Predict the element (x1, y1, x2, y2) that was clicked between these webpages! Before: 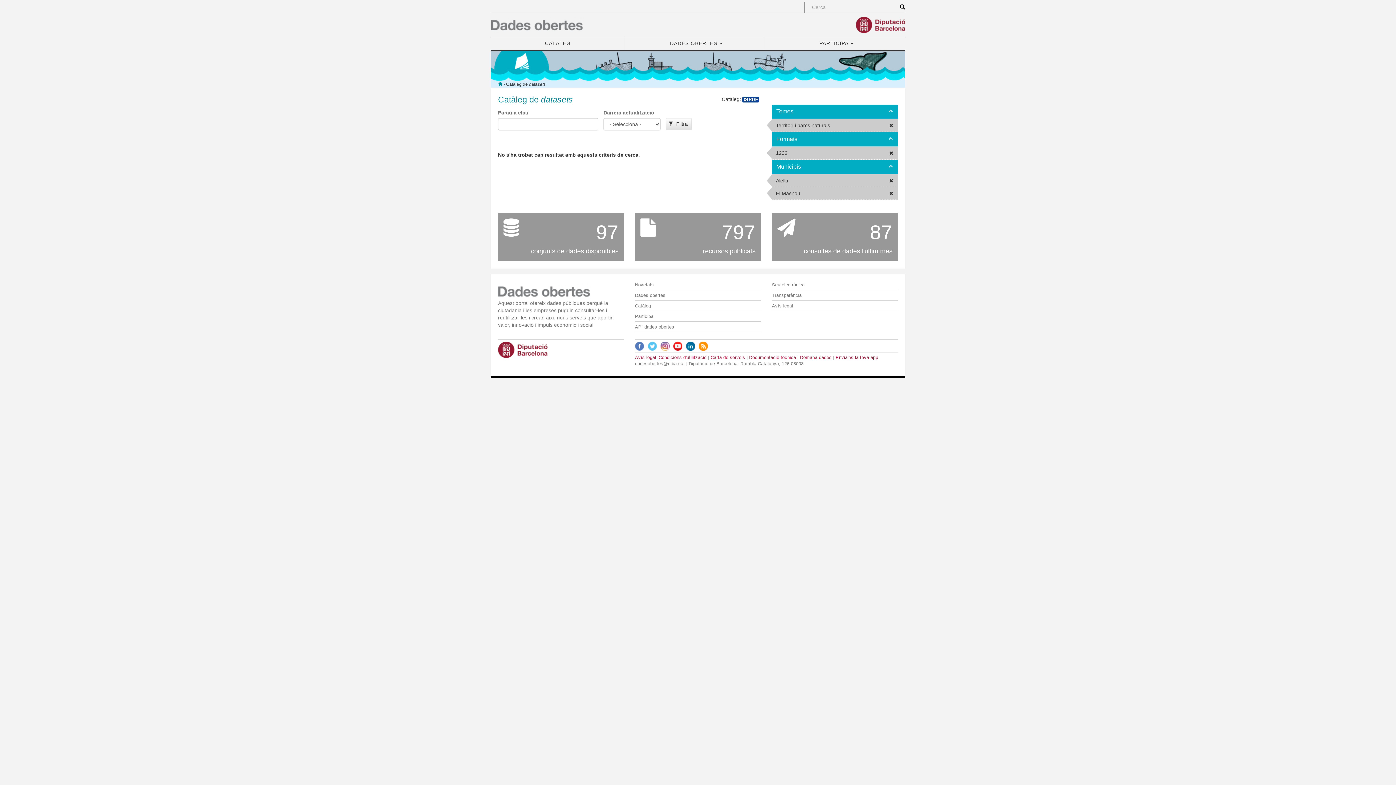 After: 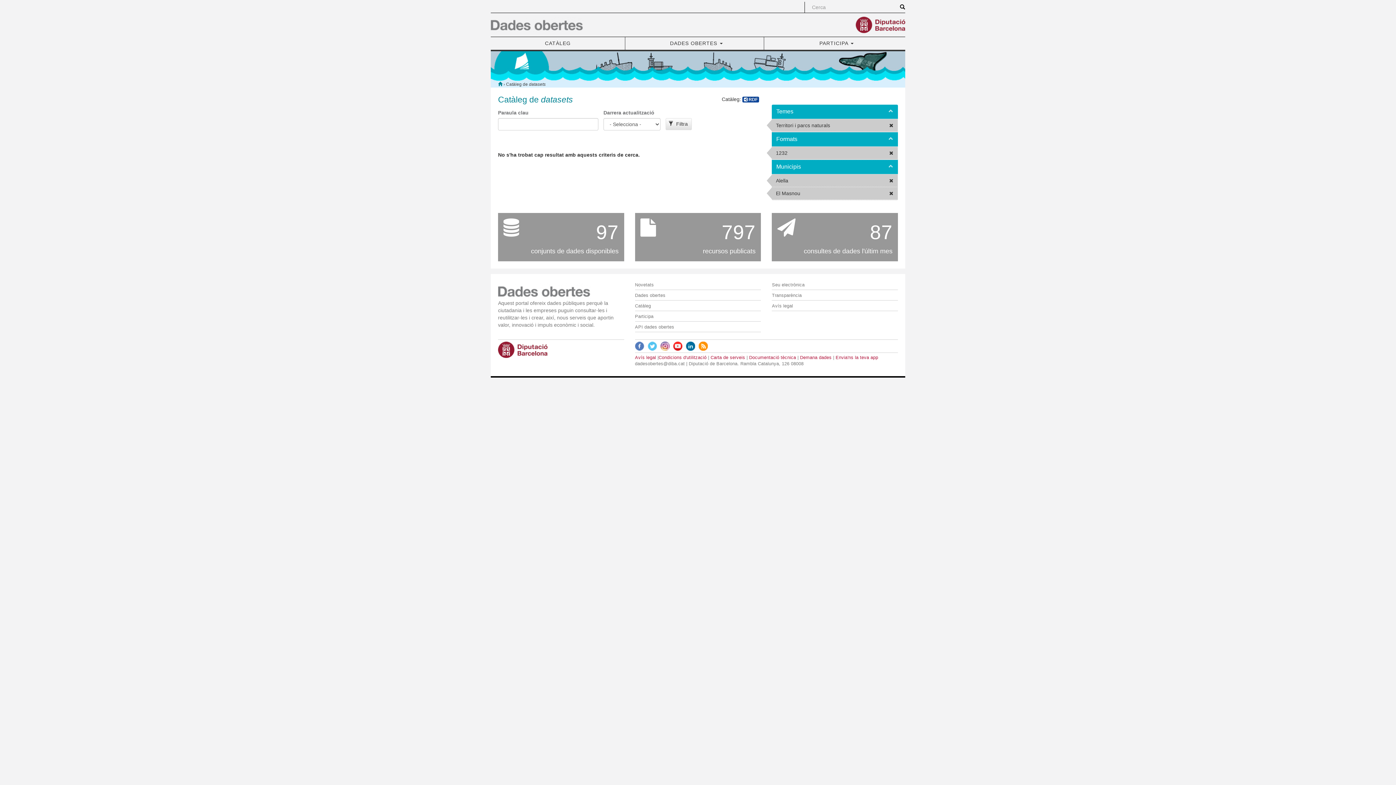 Action: bbox: (673, 343, 686, 348)